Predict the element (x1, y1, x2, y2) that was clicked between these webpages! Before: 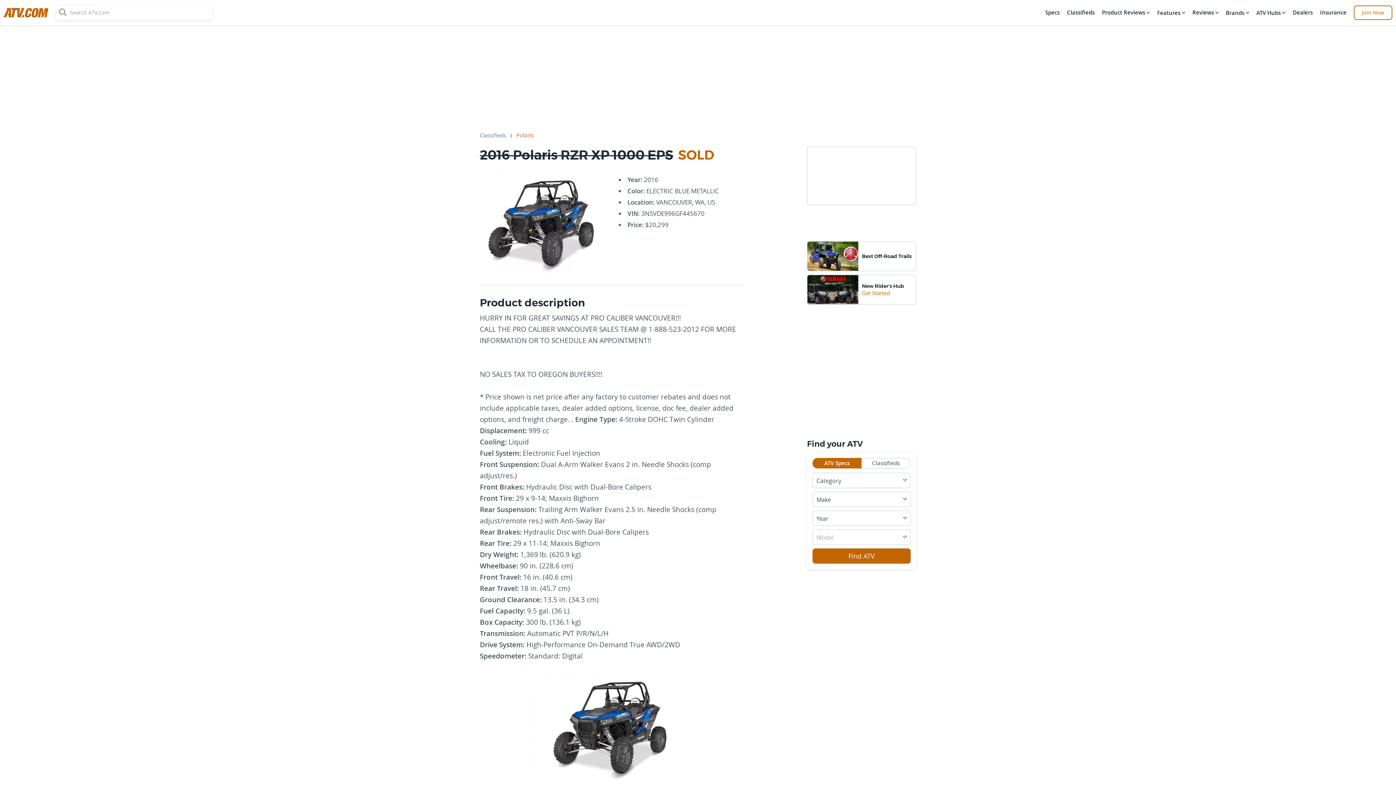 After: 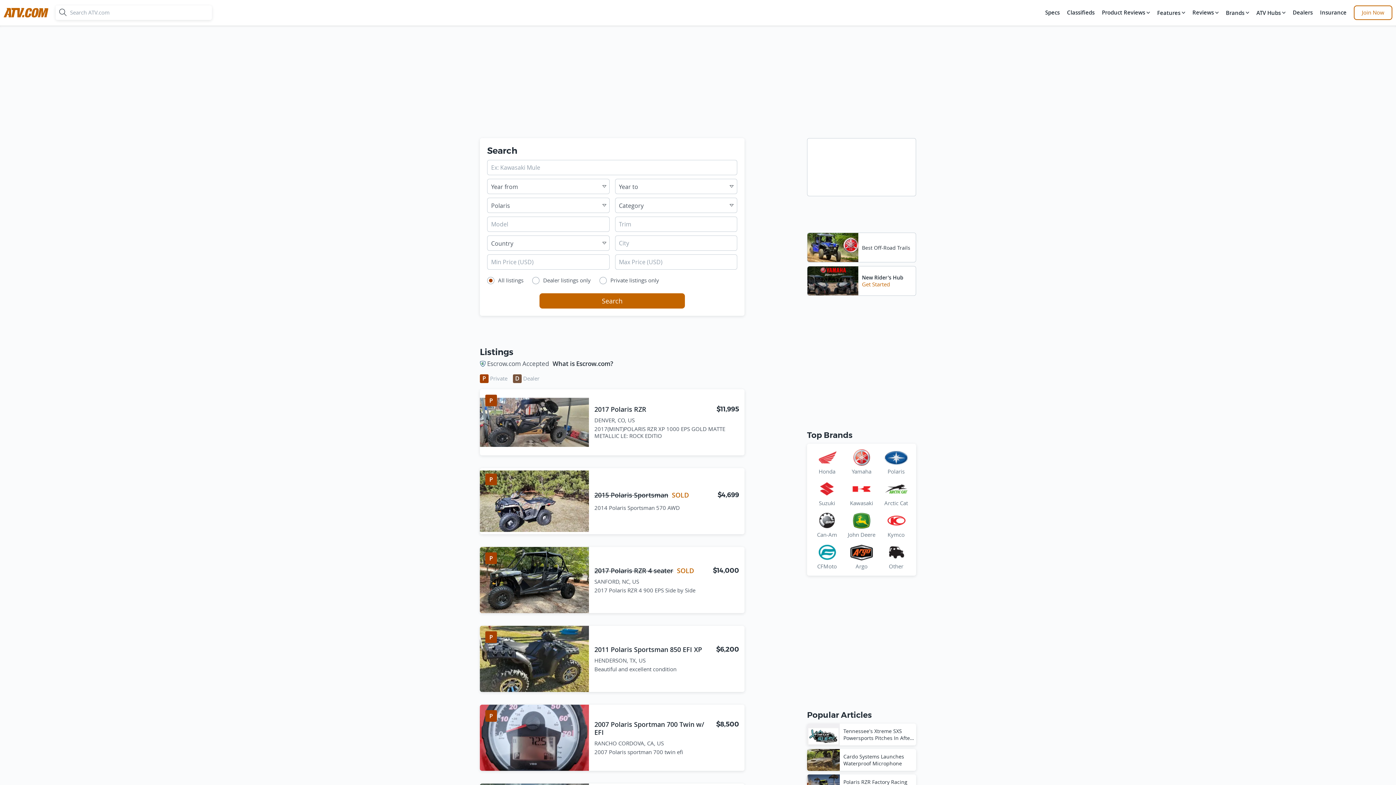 Action: bbox: (516, 132, 533, 141) label: Polaris